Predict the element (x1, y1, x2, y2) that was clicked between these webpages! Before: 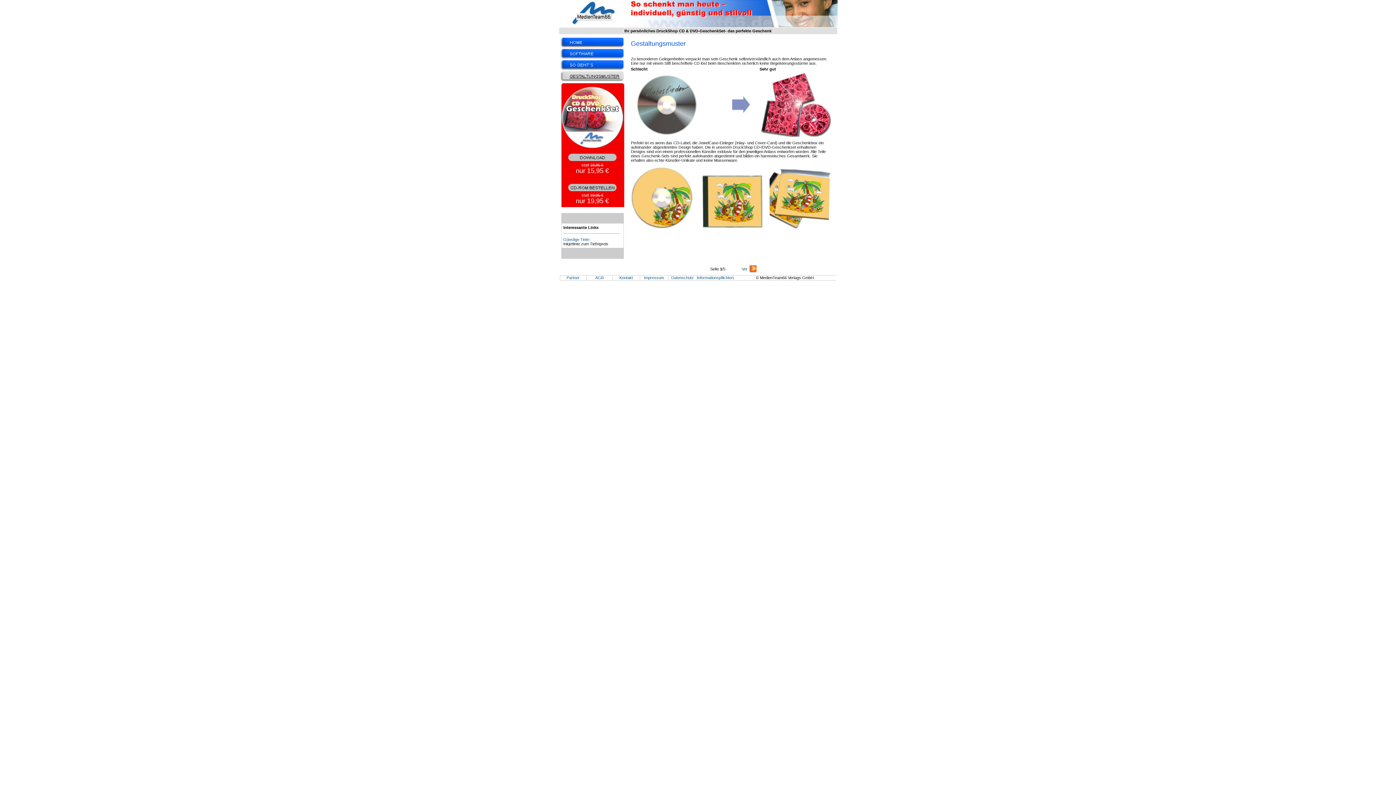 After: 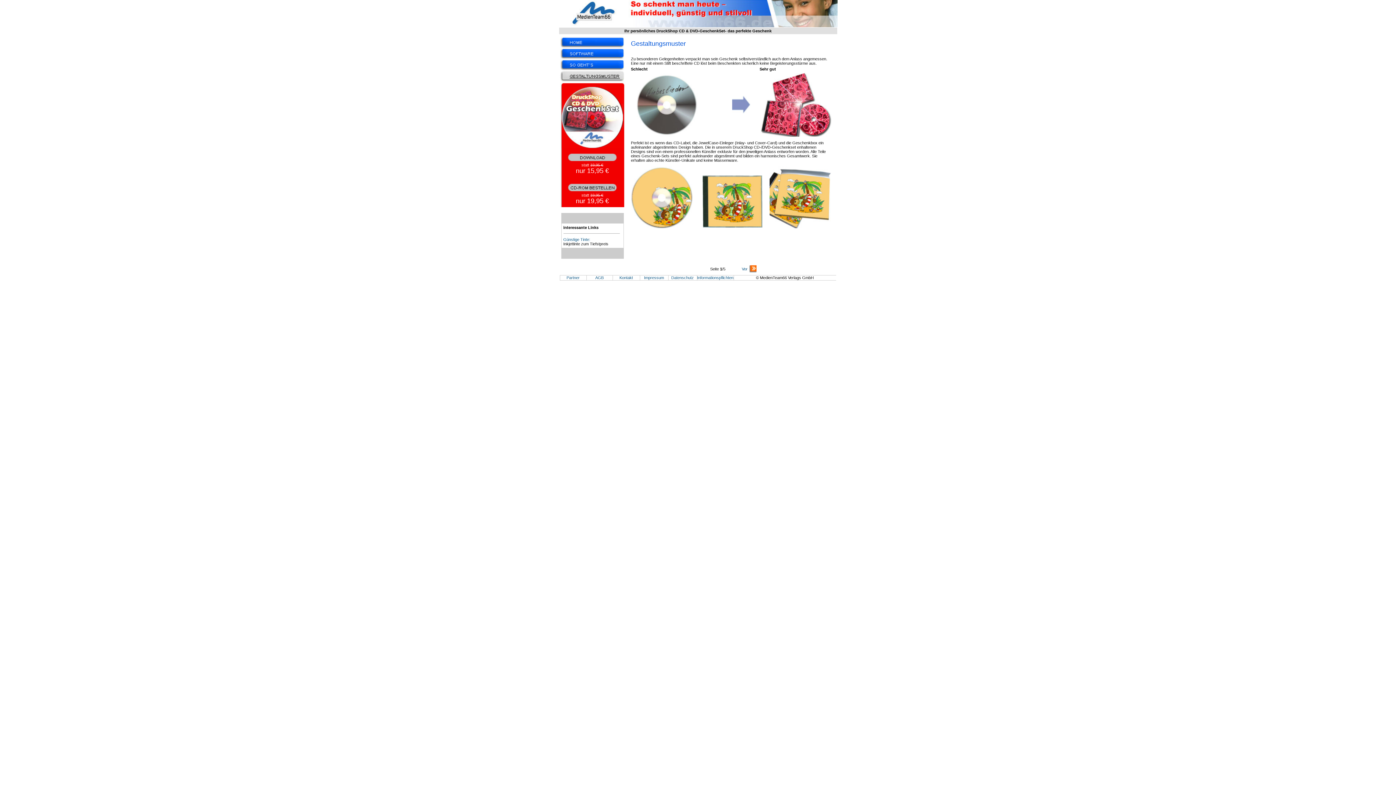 Action: bbox: (563, 159, 621, 163)